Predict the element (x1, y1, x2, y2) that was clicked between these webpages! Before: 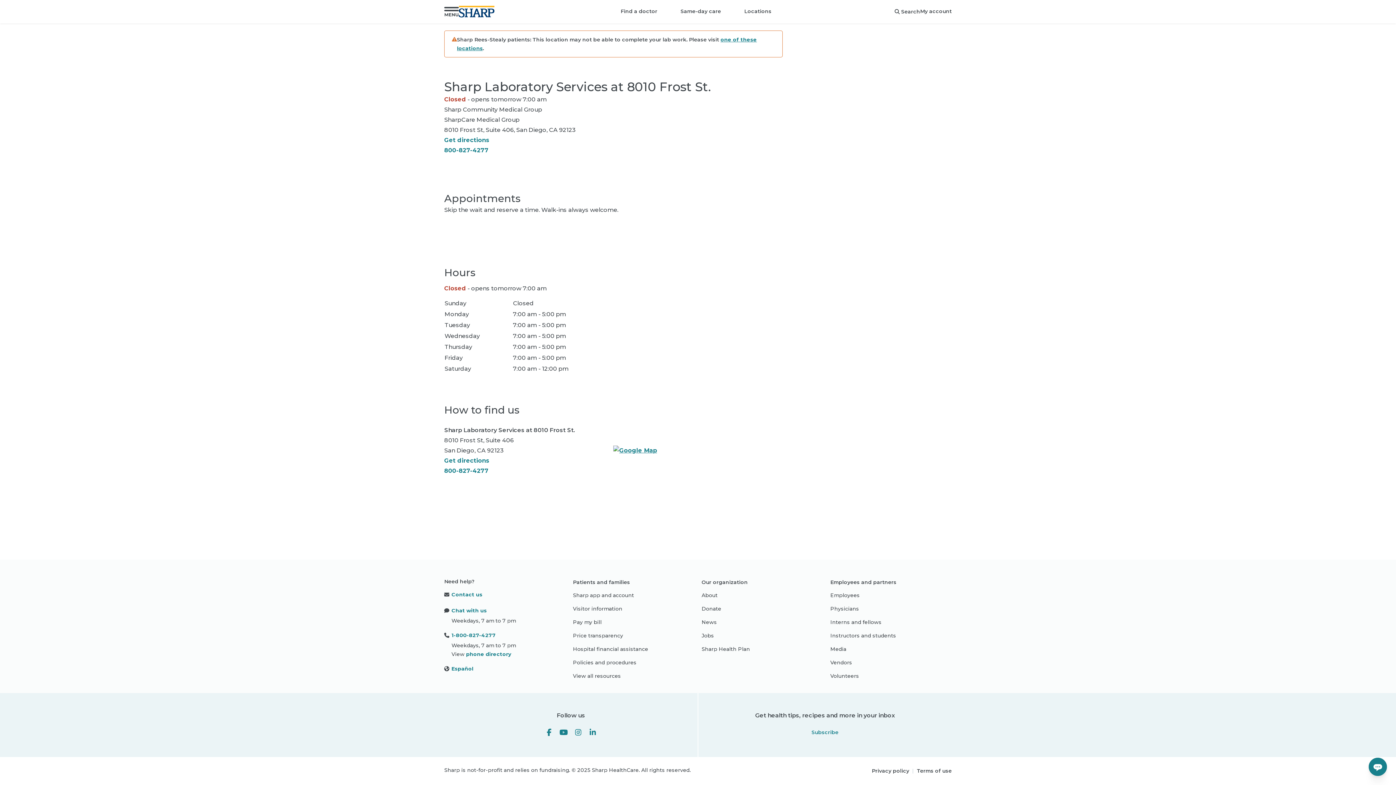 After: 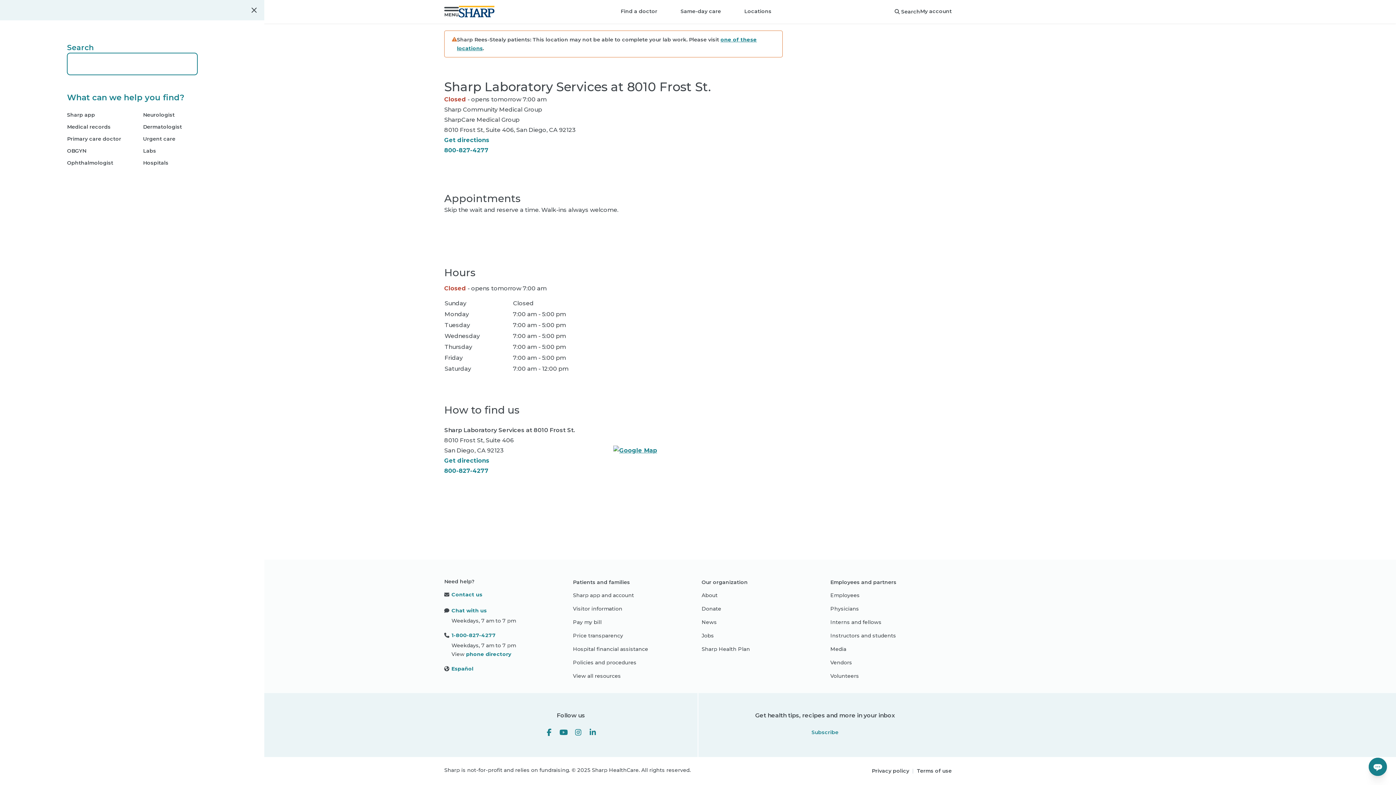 Action: bbox: (894, 7, 920, 16) label: Search